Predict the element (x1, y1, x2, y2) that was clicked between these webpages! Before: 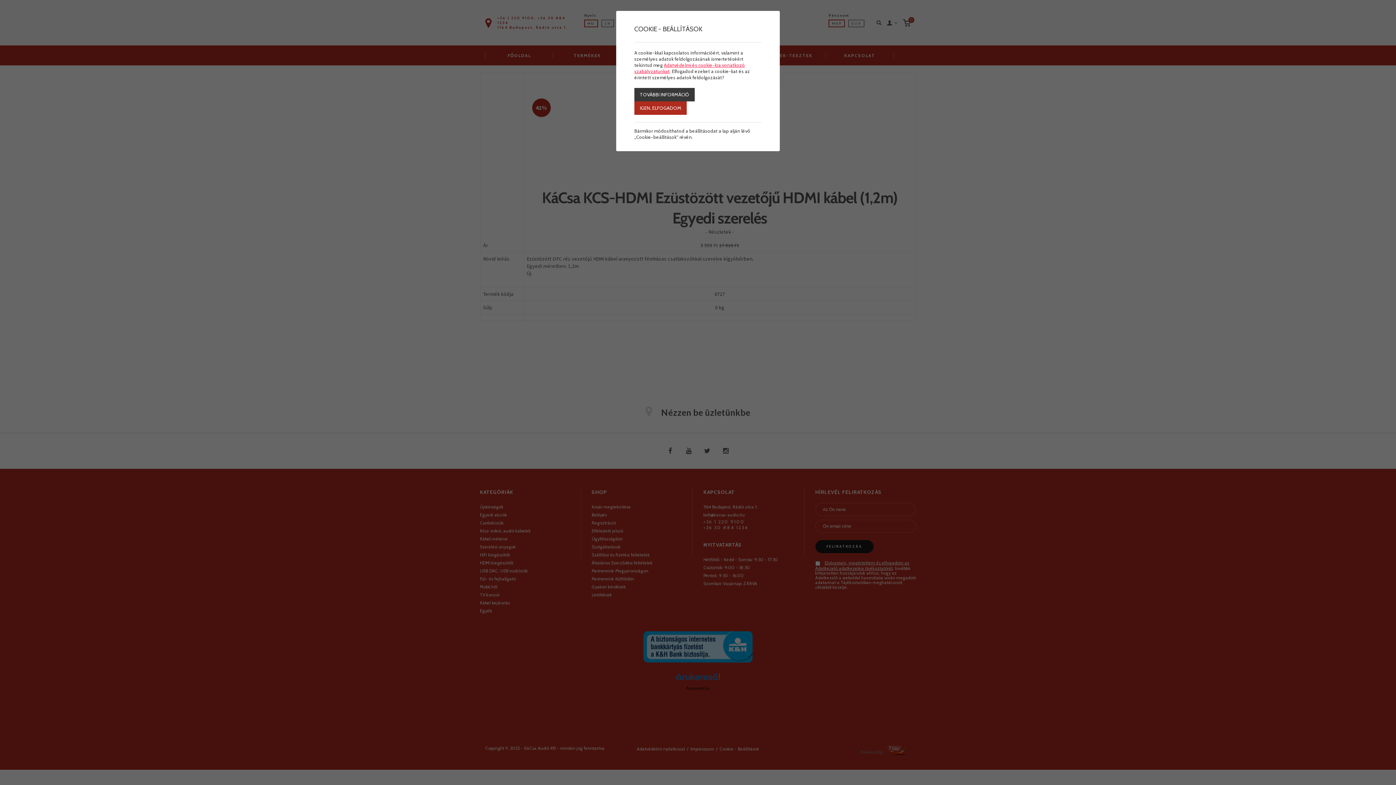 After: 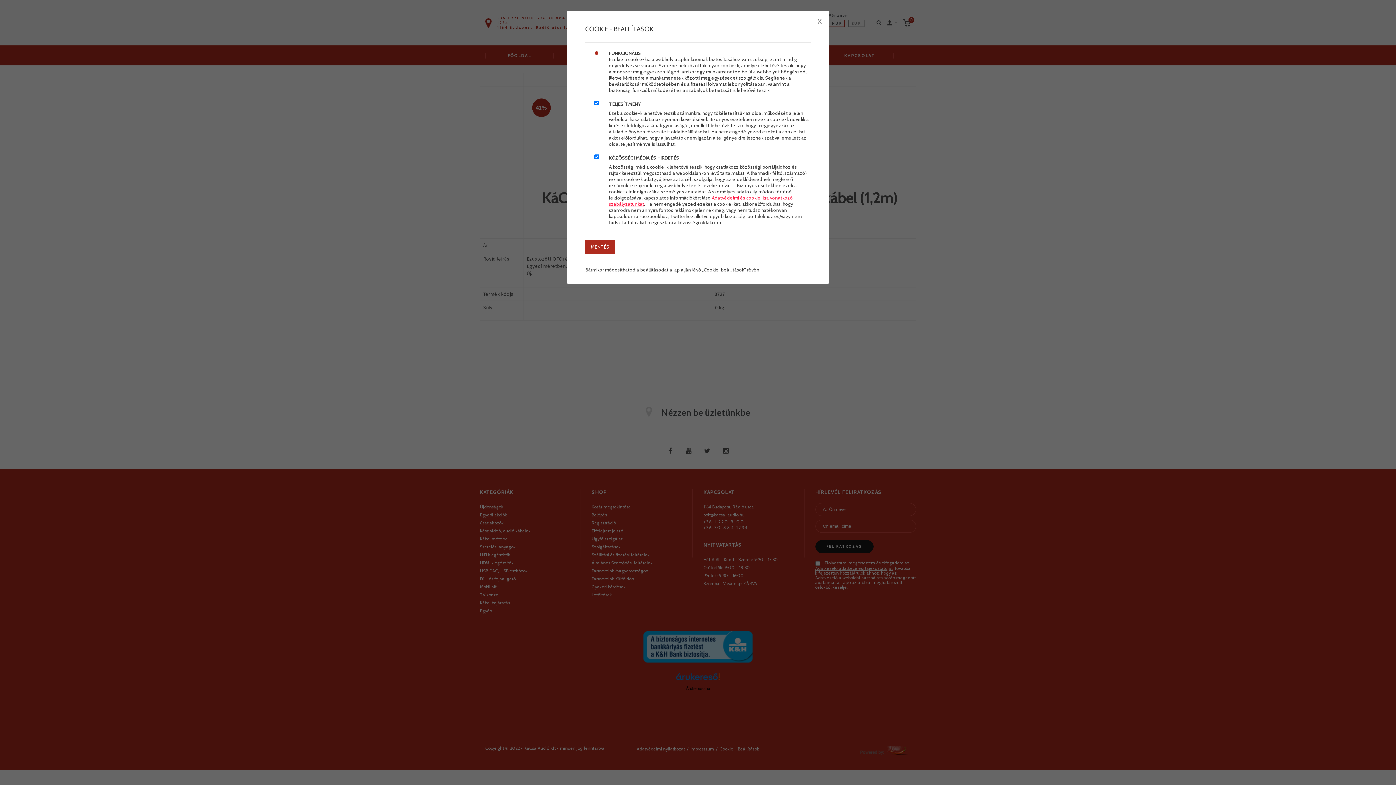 Action: label: TOVÁBBI INFORMÁCIÓ bbox: (634, 88, 694, 101)